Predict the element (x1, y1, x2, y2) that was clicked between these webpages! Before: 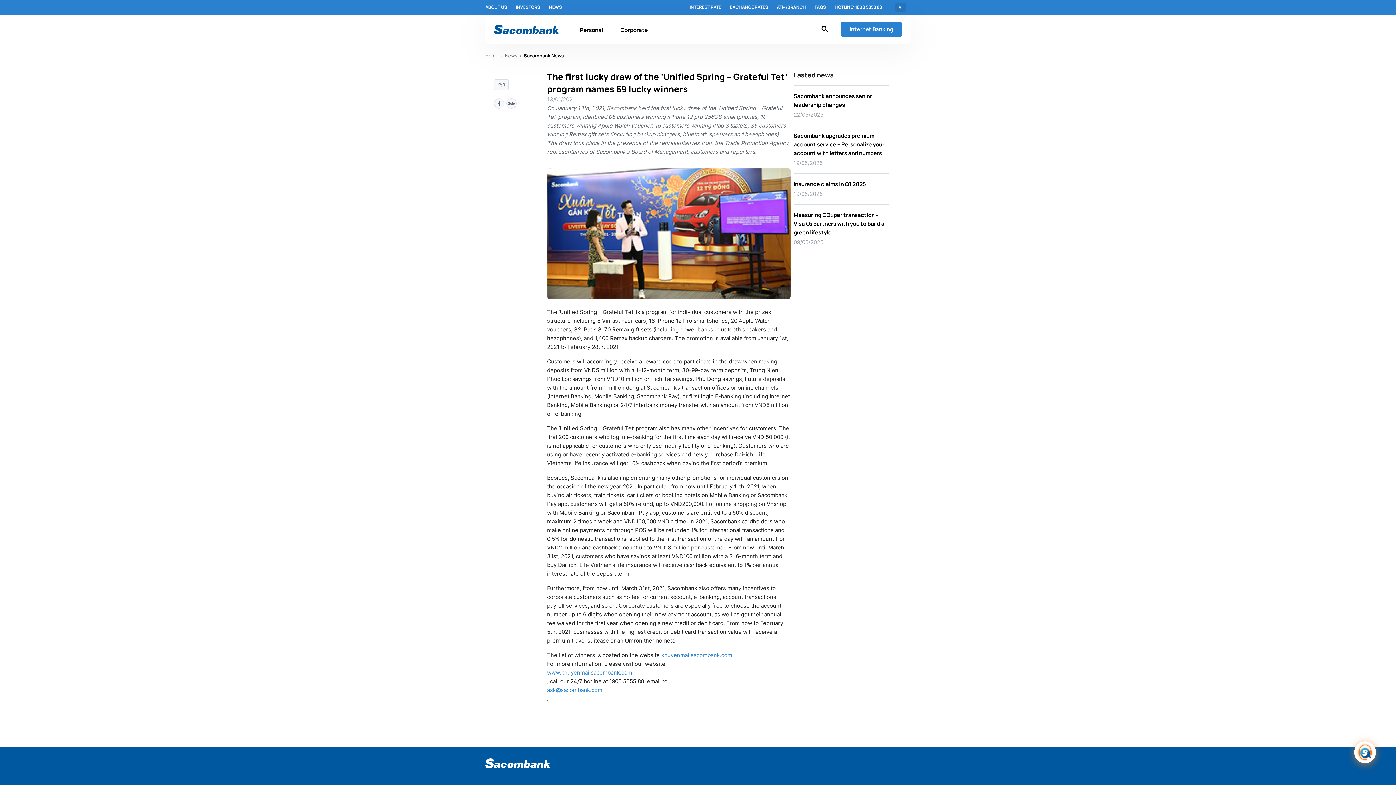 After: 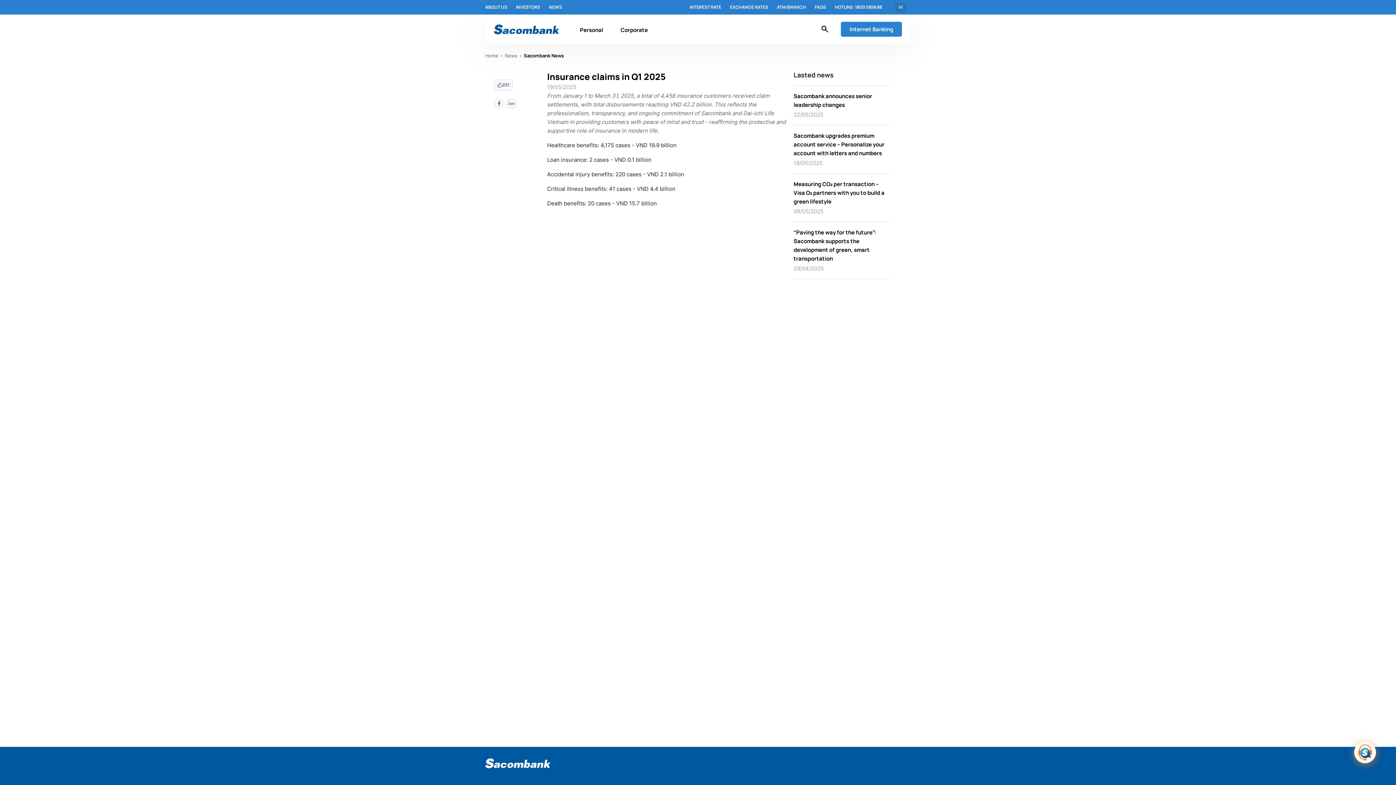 Action: label: Insurance claims in Q1 2025 bbox: (793, 180, 866, 188)